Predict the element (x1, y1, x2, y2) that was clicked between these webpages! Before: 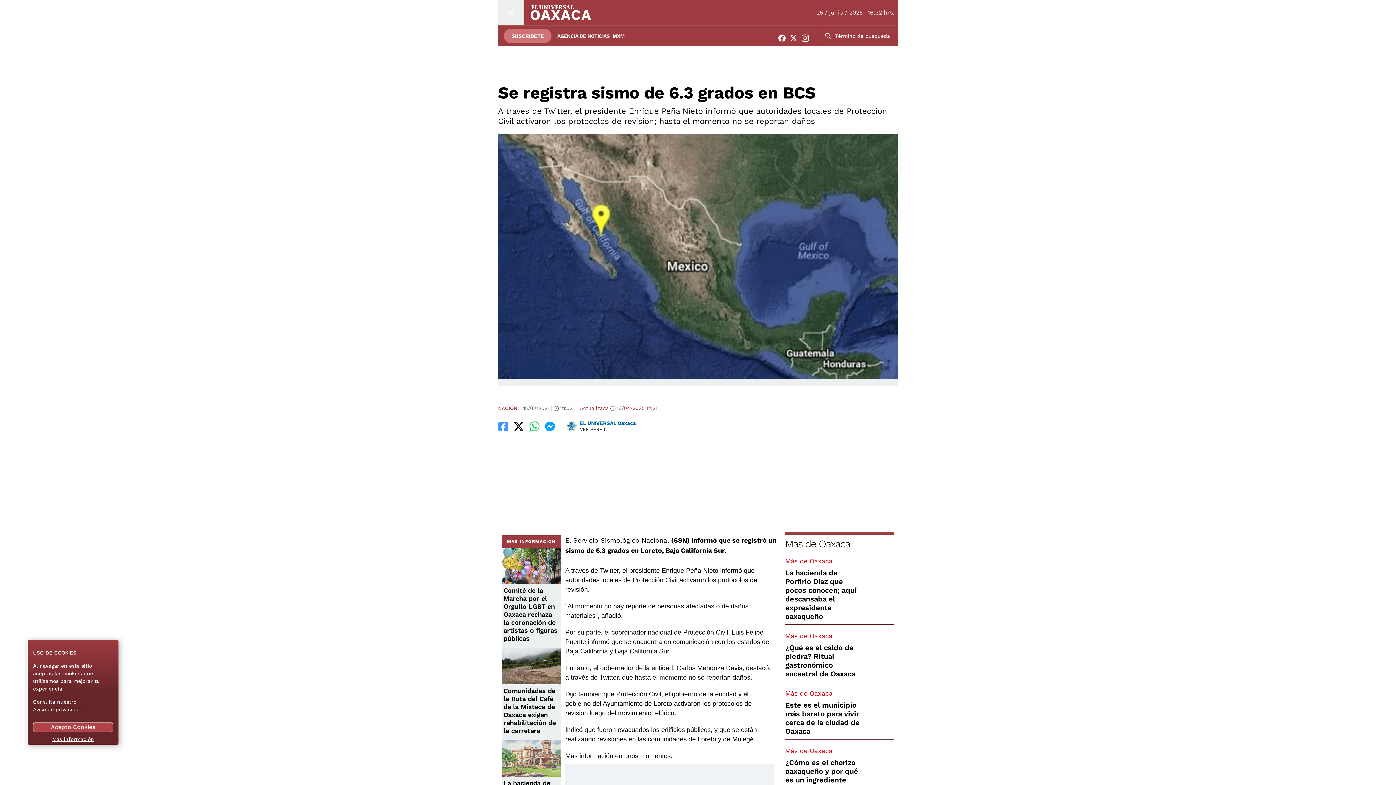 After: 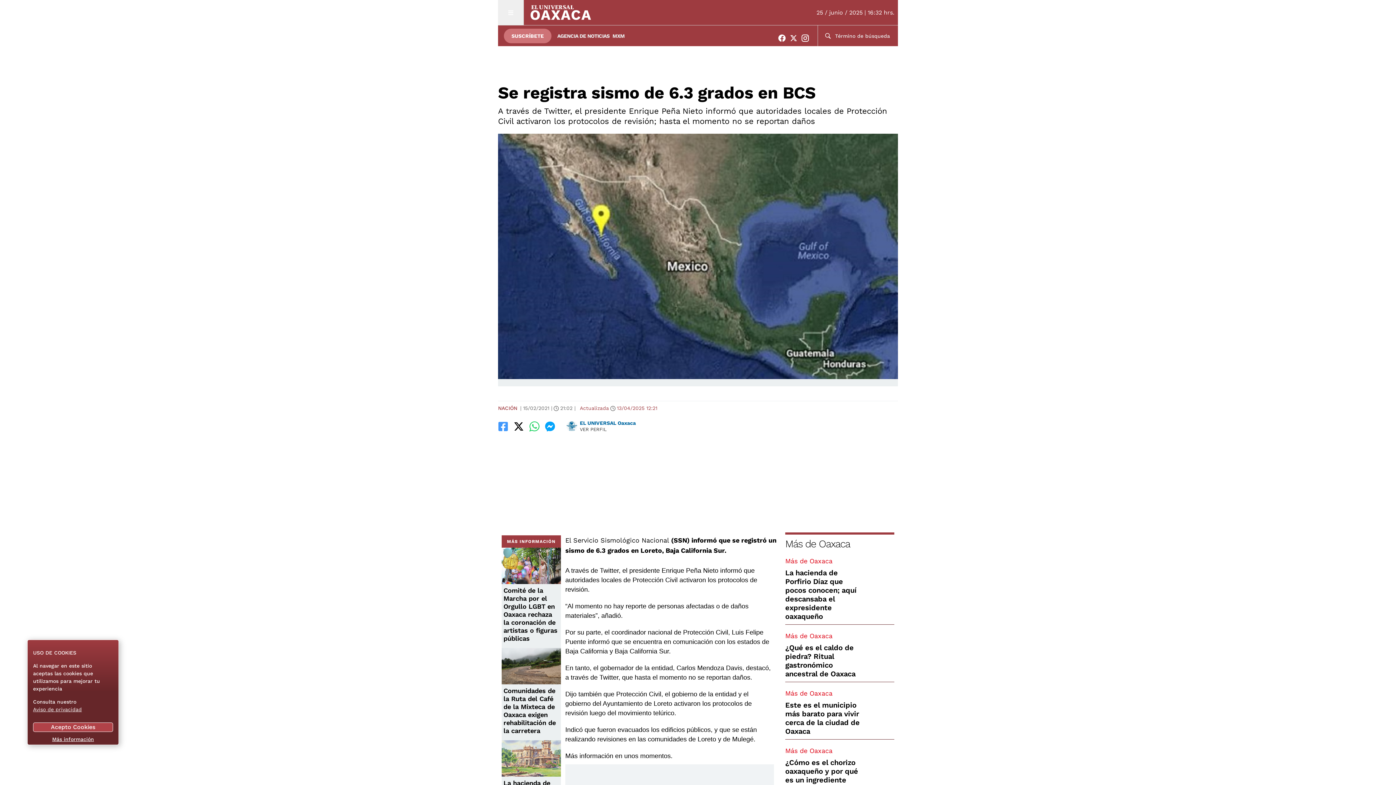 Action: bbox: (513, 421, 524, 431)